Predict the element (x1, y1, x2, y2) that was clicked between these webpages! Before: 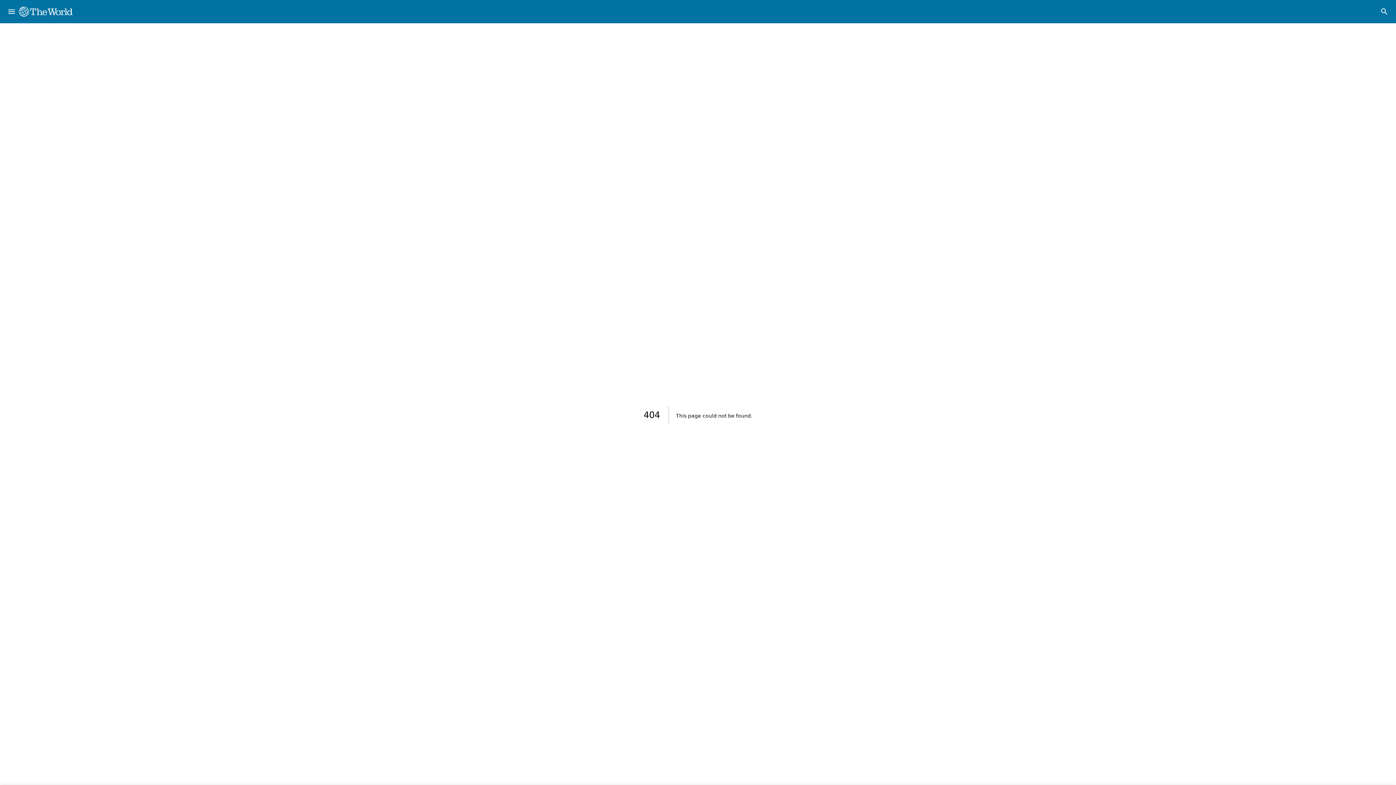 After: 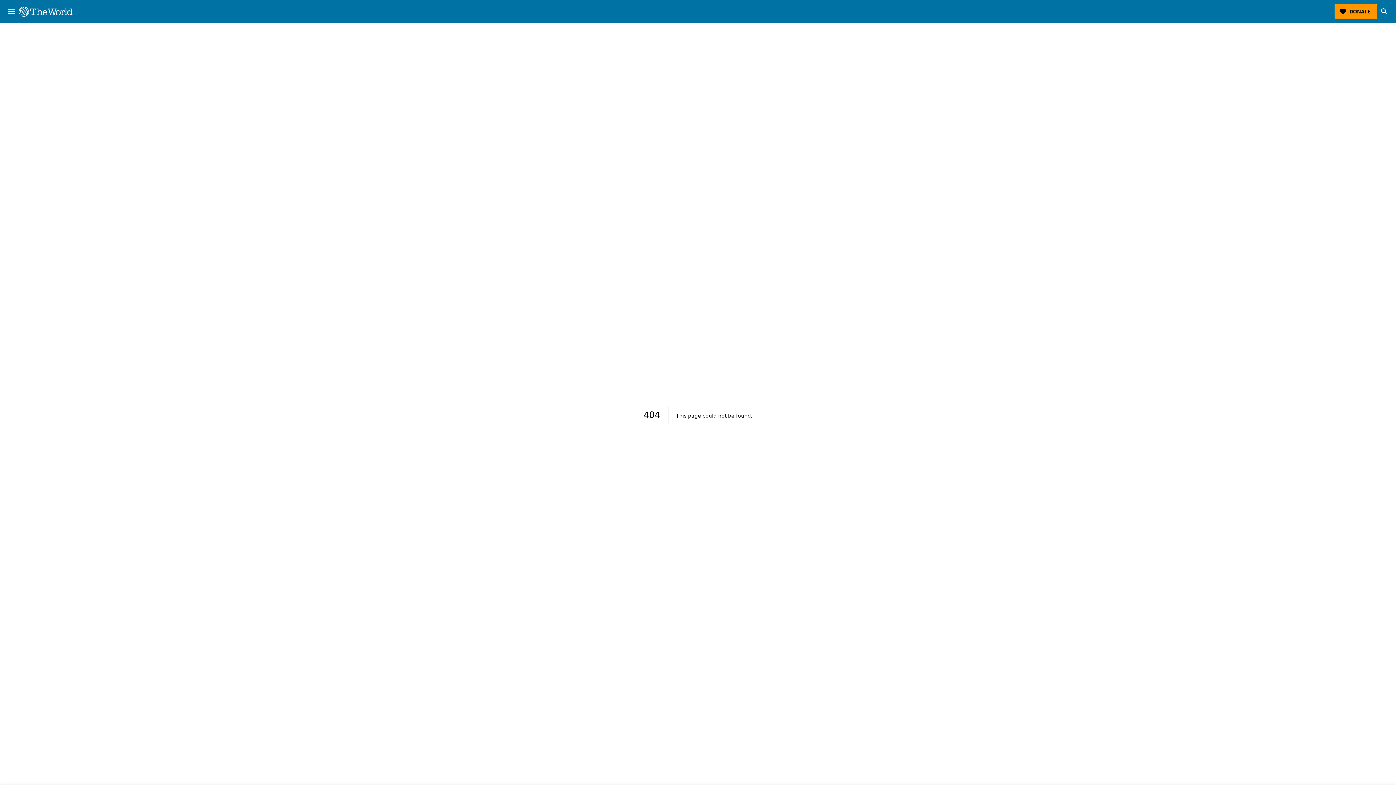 Action: label: The World bbox: (18, 6, 72, 16)